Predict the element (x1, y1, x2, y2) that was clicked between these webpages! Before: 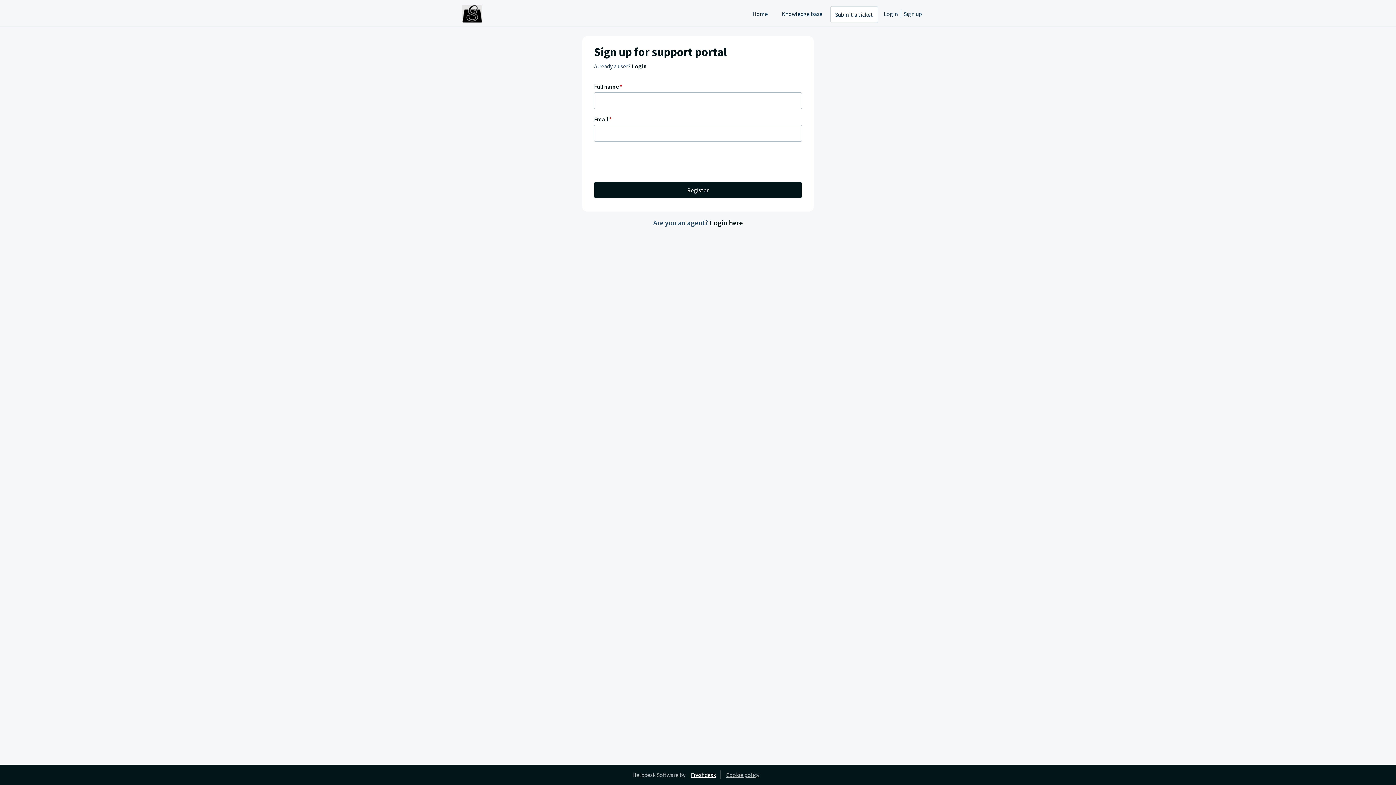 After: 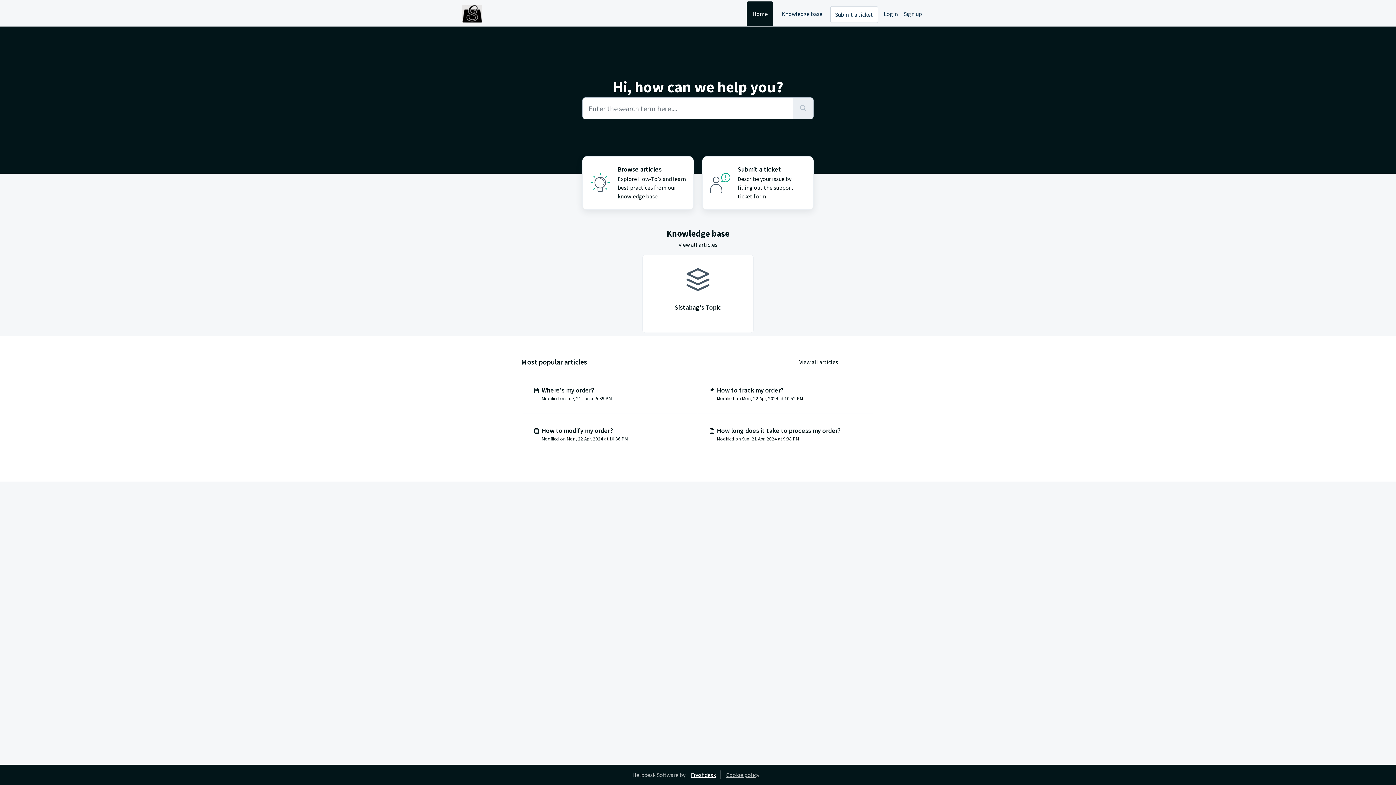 Action: bbox: (746, 1, 773, 26) label: Home